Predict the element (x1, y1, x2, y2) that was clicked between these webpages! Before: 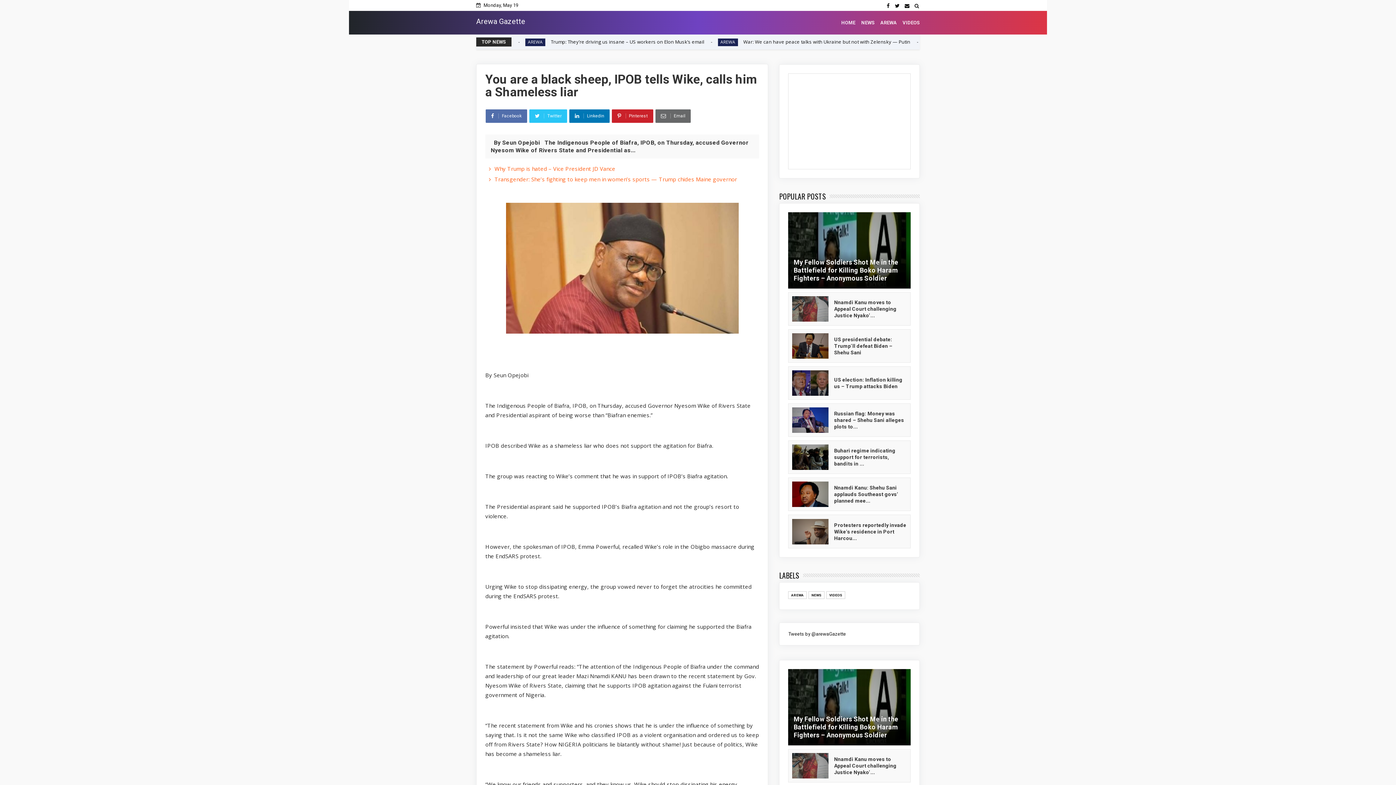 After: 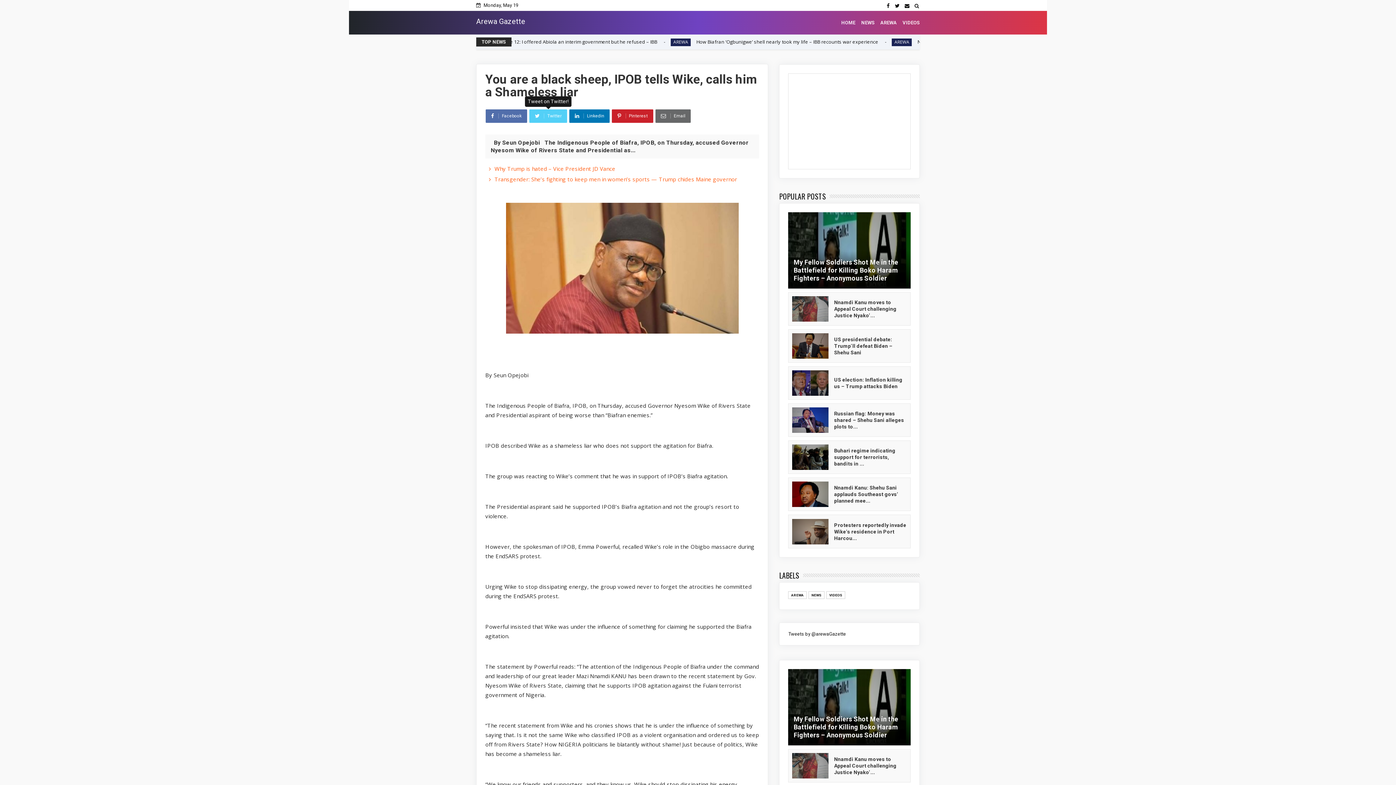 Action: label:  Twitter bbox: (529, 109, 567, 122)